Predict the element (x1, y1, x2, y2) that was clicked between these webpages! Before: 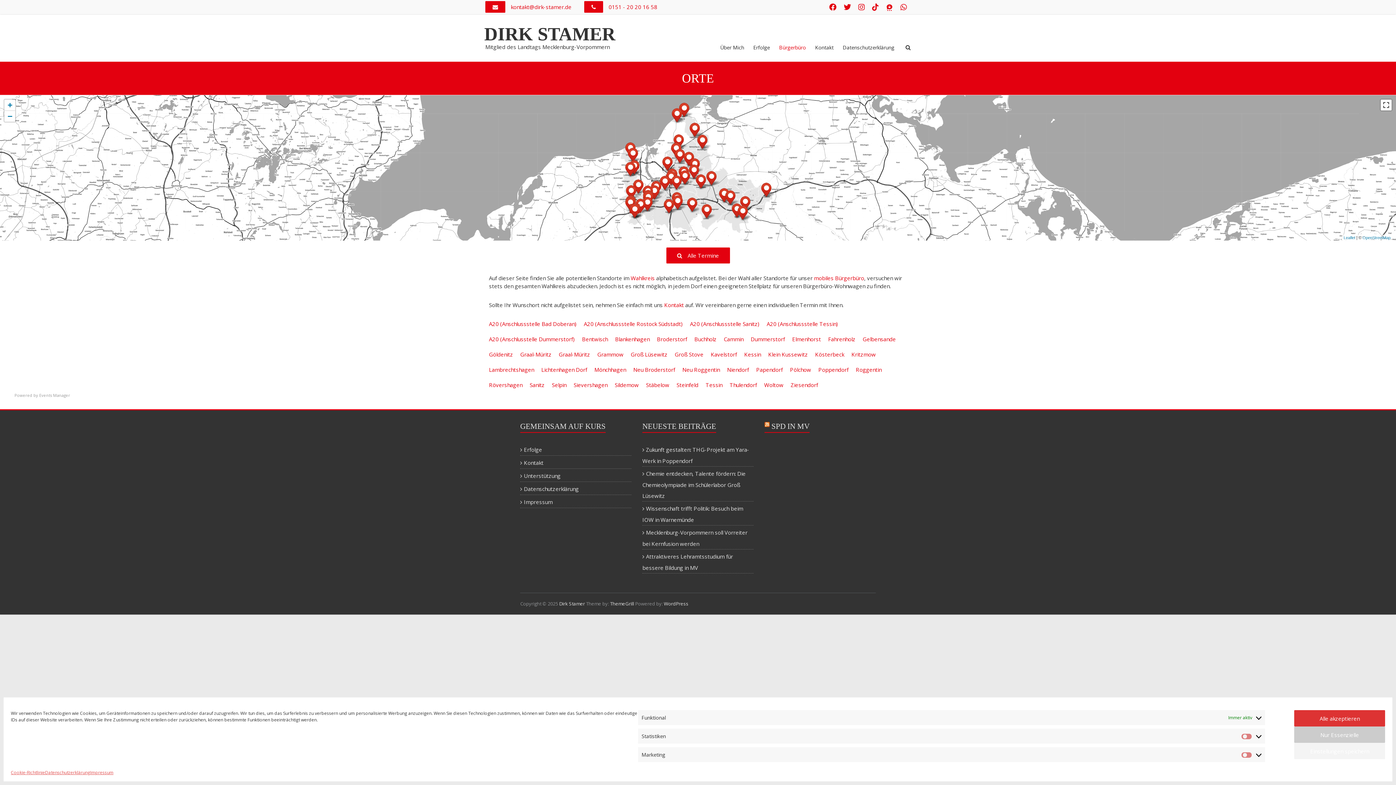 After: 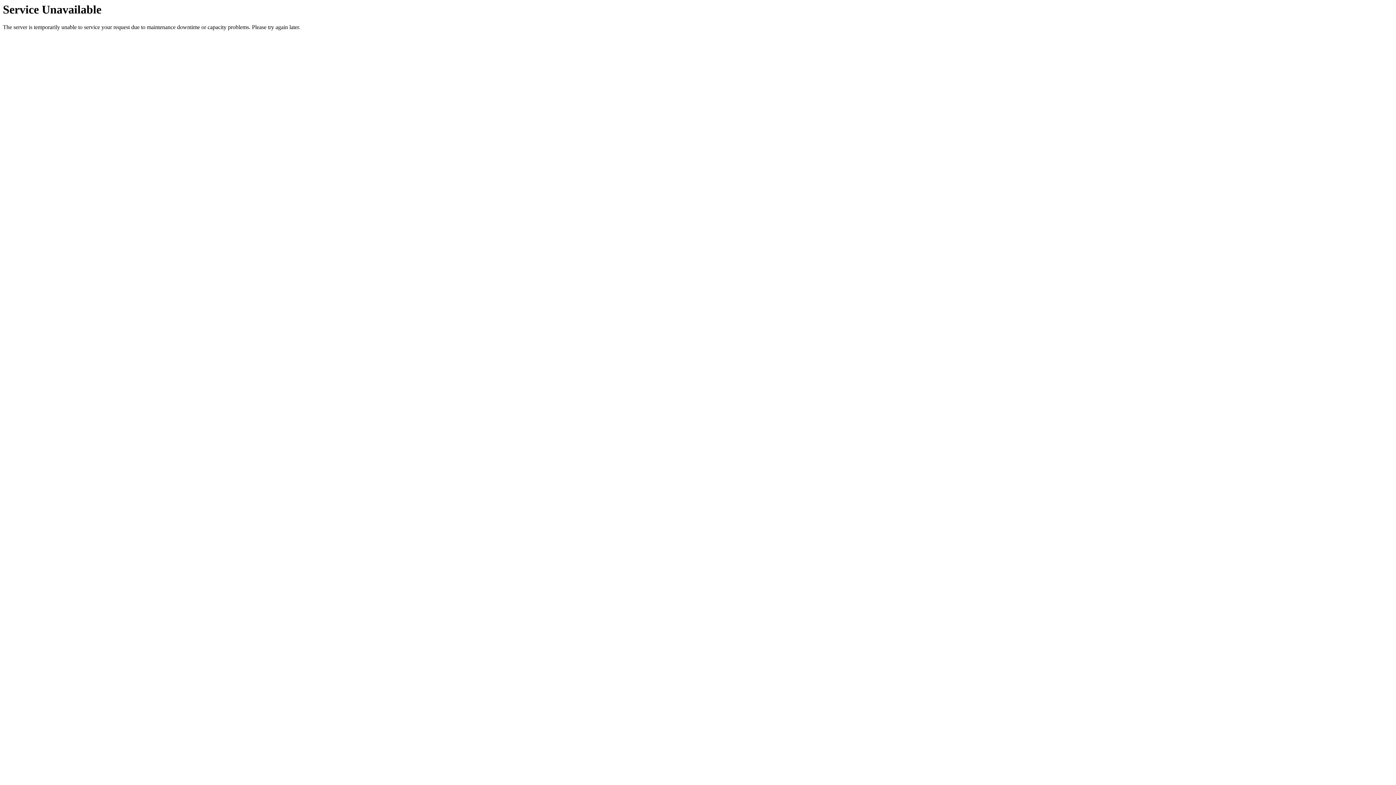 Action: label: A20 (Anschlussstelle Tessin) bbox: (766, 320, 838, 327)